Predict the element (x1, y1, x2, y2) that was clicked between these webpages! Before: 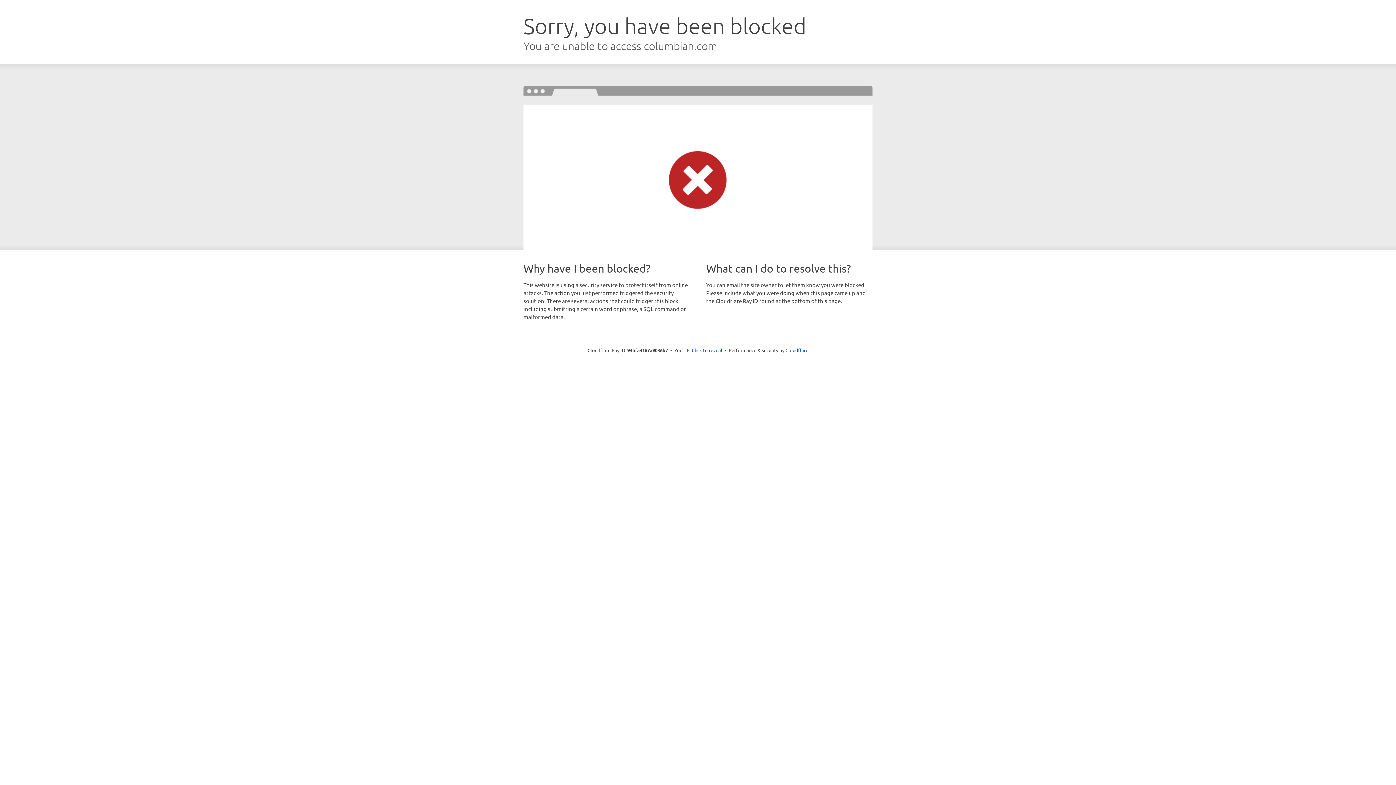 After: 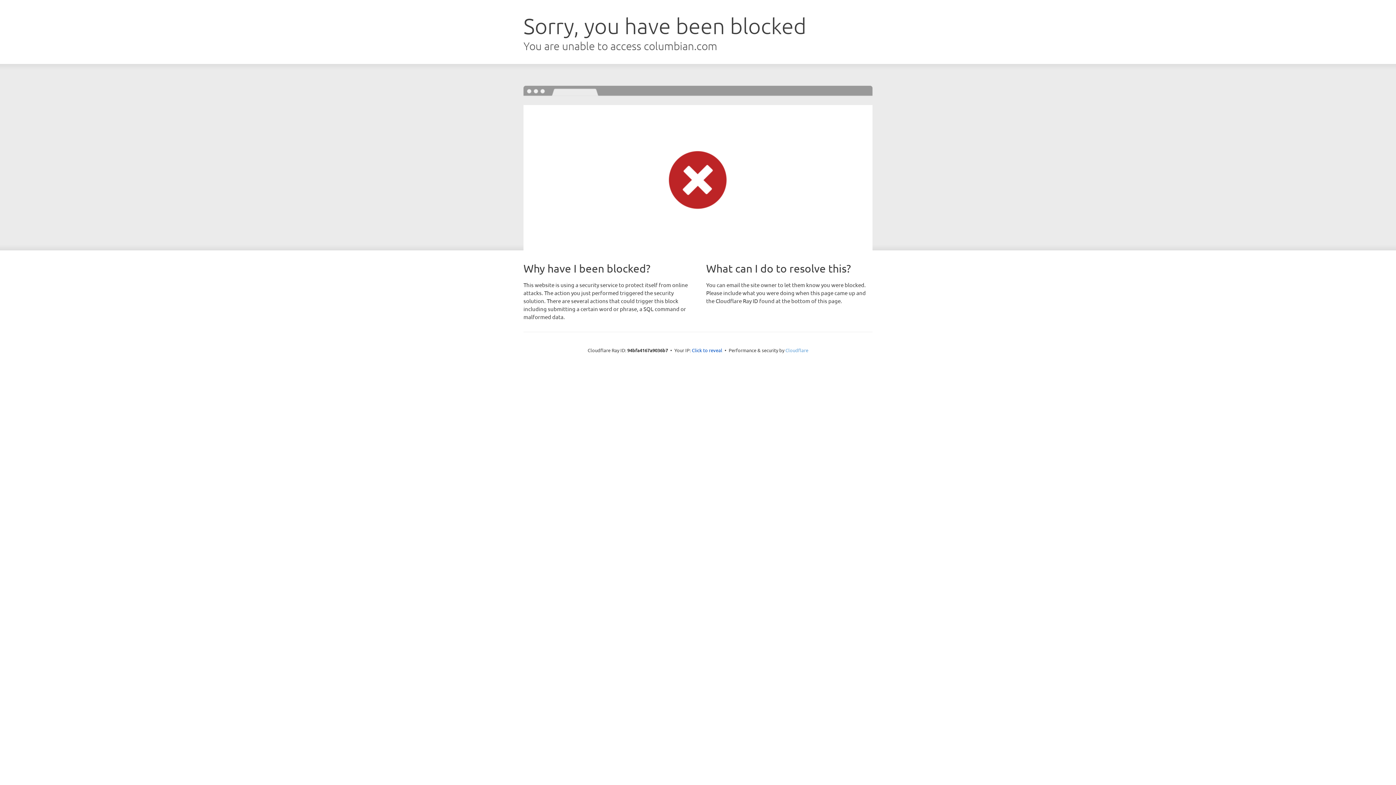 Action: bbox: (785, 347, 808, 353) label: Cloudflare